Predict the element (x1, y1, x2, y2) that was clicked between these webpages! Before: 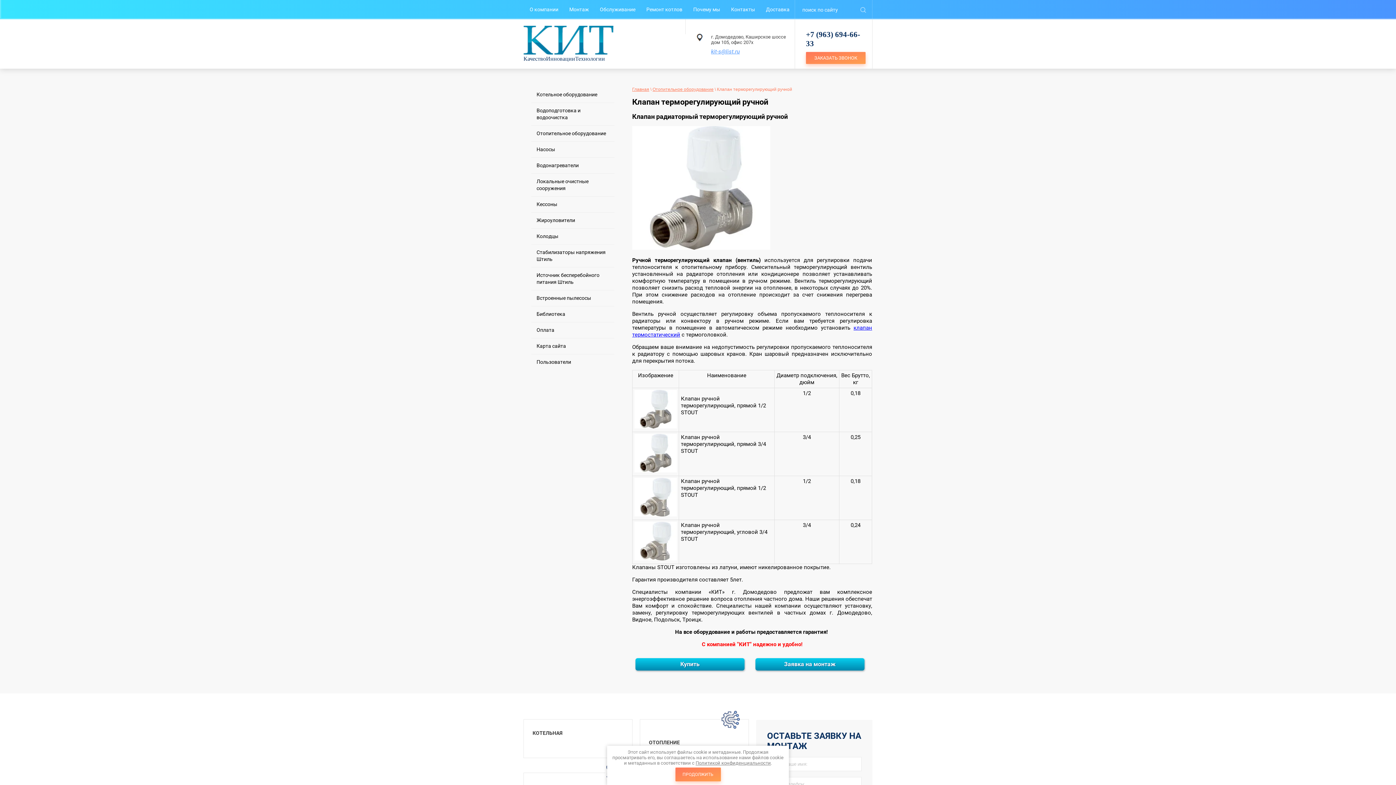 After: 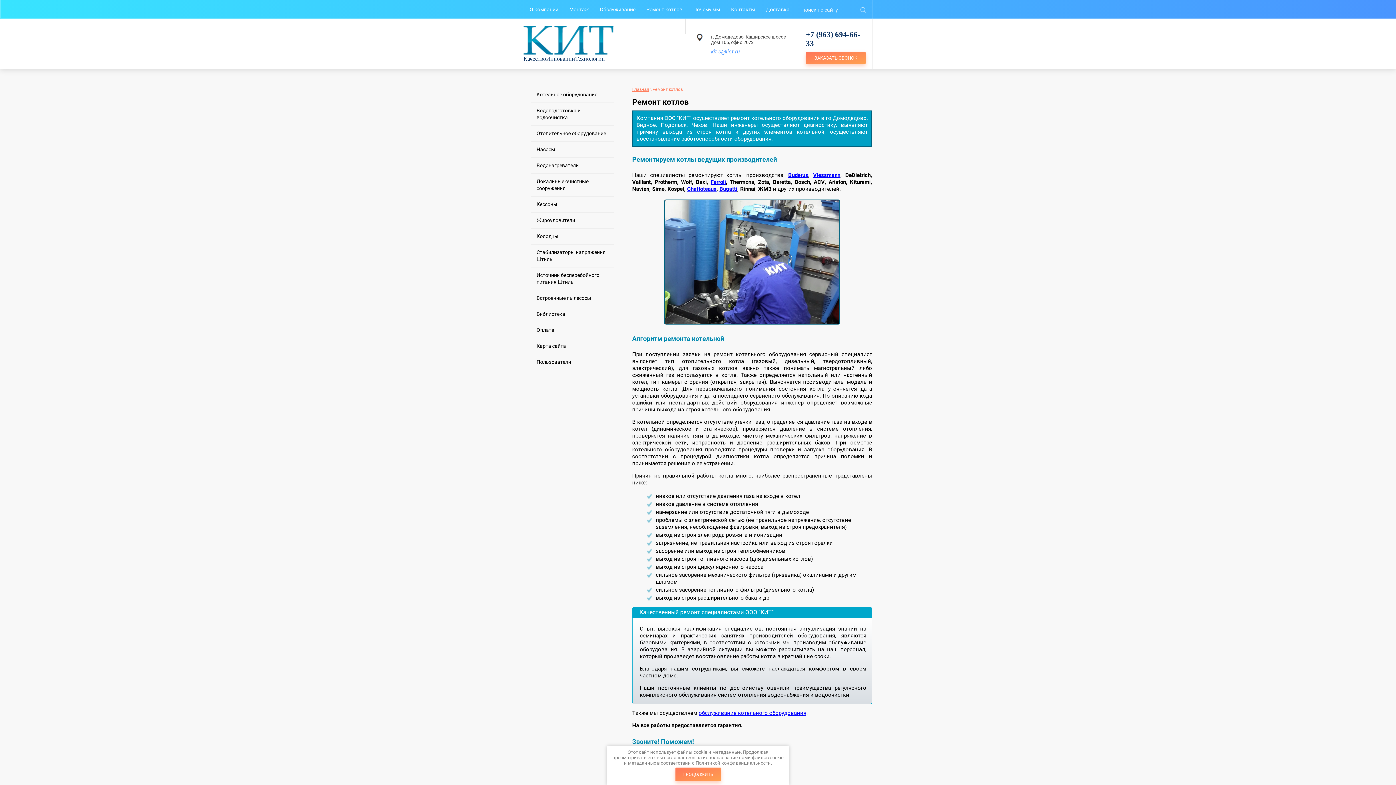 Action: bbox: (642, 0, 686, 19) label: Ремонт котлов